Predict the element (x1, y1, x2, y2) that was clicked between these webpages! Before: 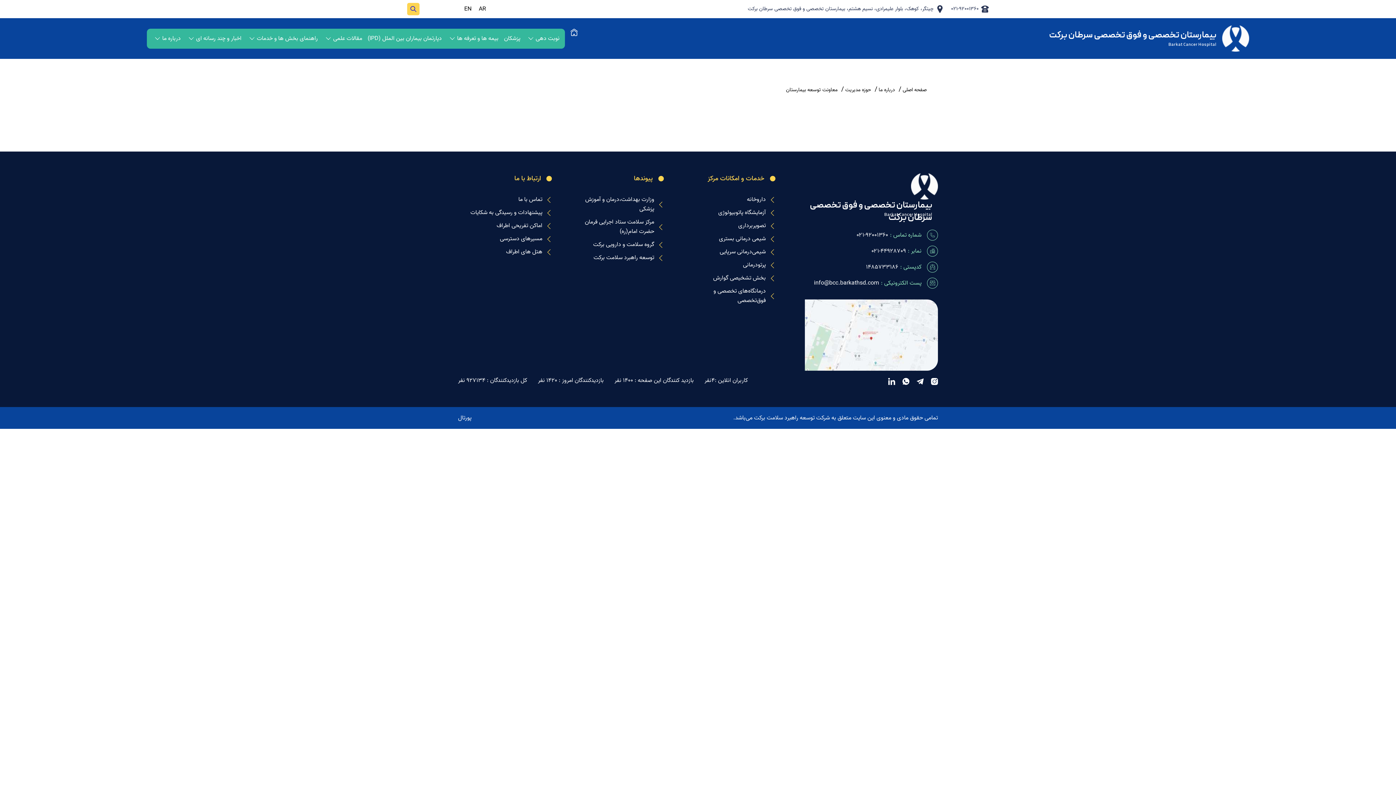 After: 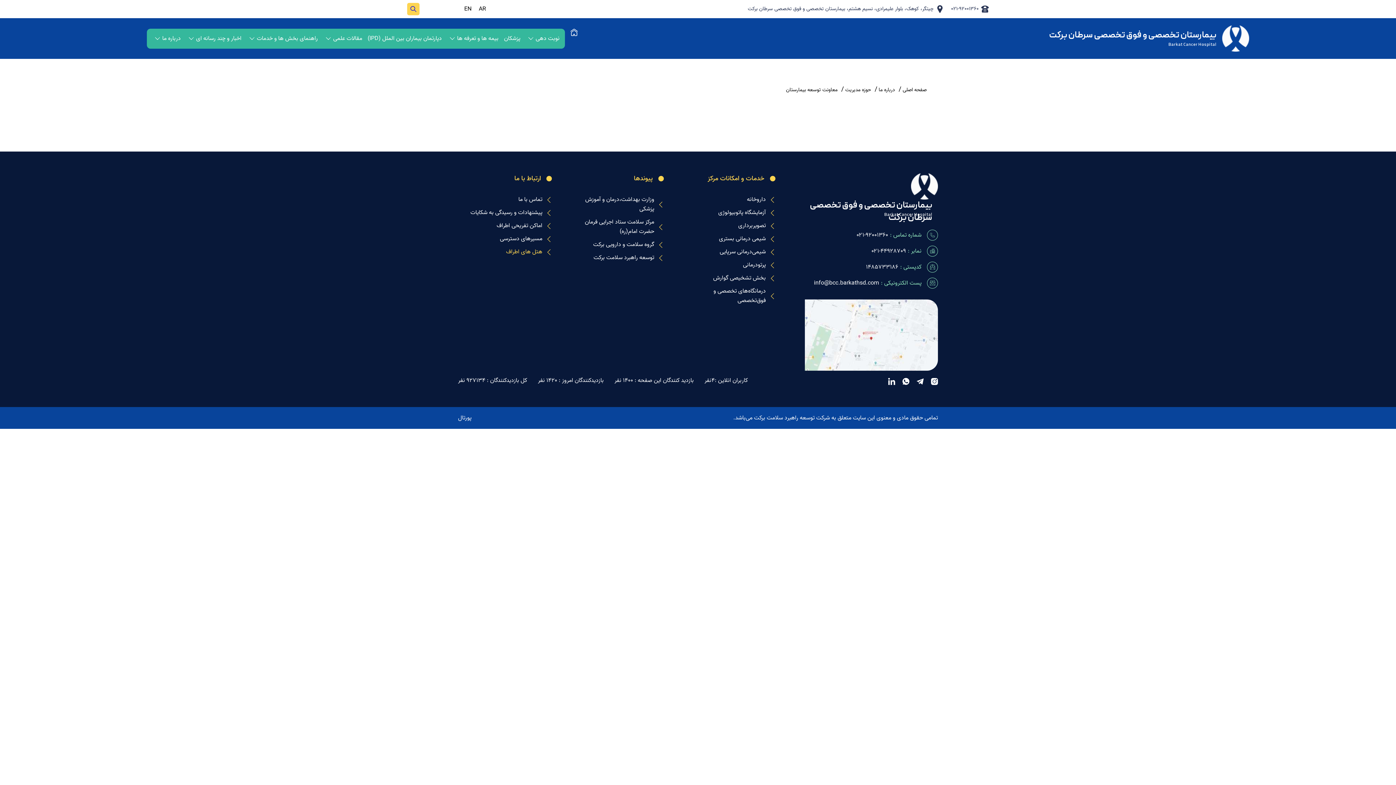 Action: bbox: (468, 247, 552, 256) label: هتل های اطراف